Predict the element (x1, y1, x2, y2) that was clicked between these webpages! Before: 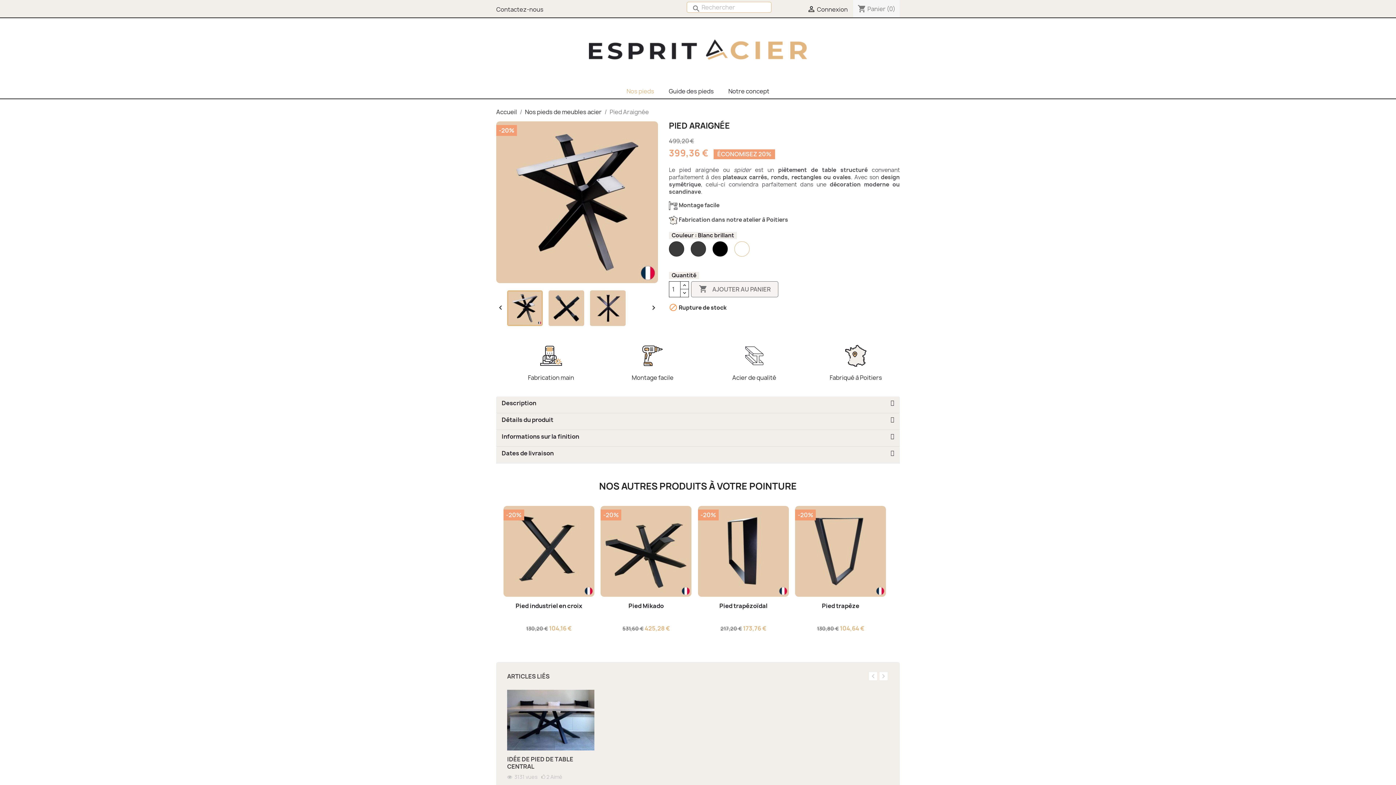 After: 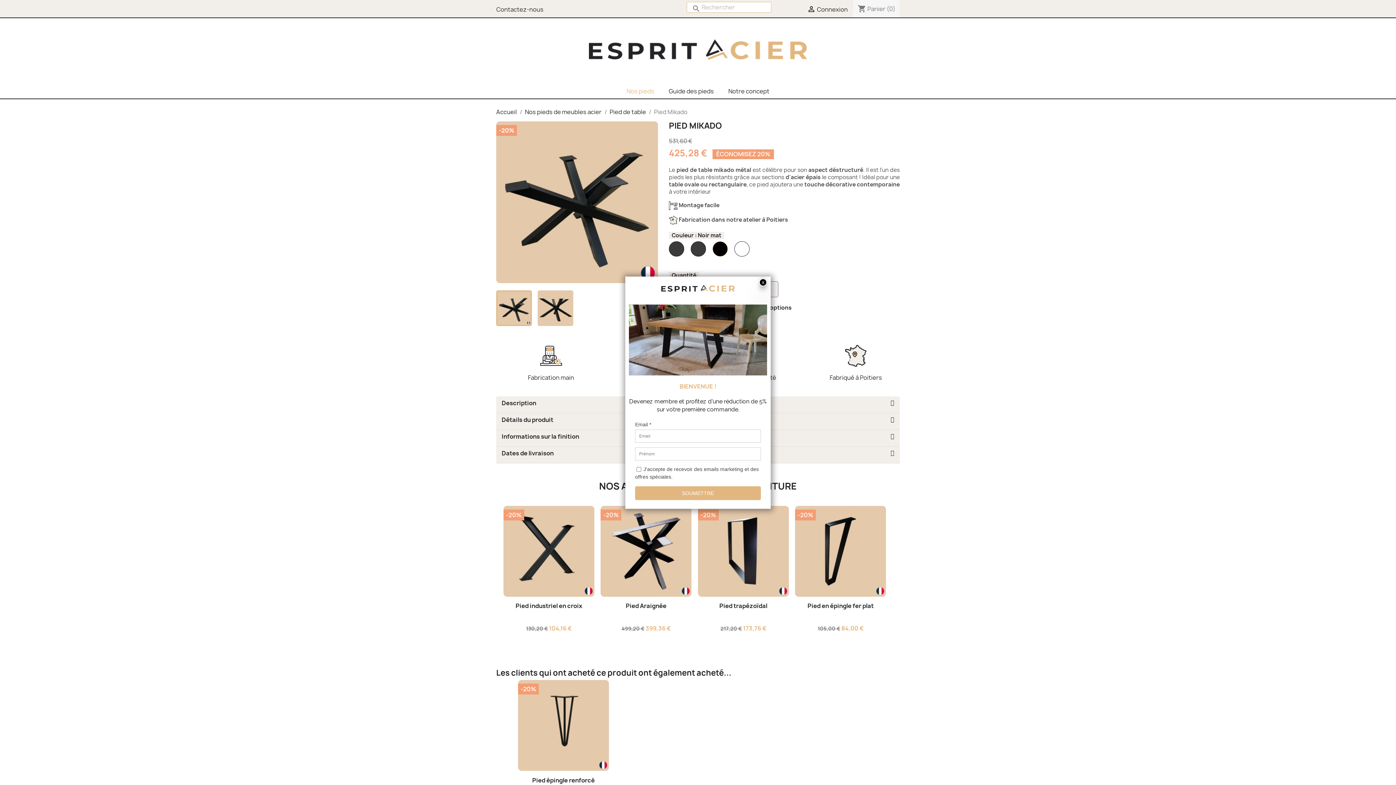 Action: bbox: (600, 506, 691, 597)